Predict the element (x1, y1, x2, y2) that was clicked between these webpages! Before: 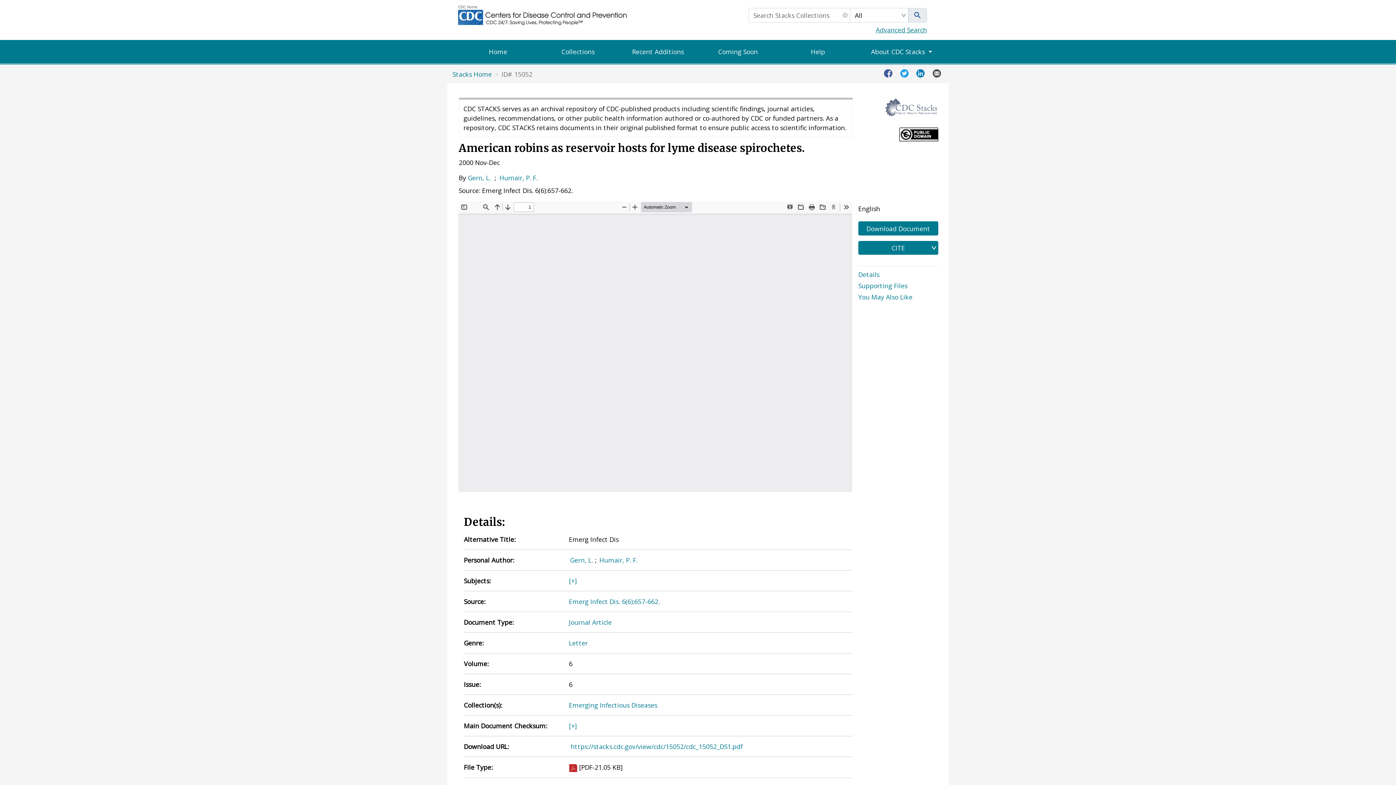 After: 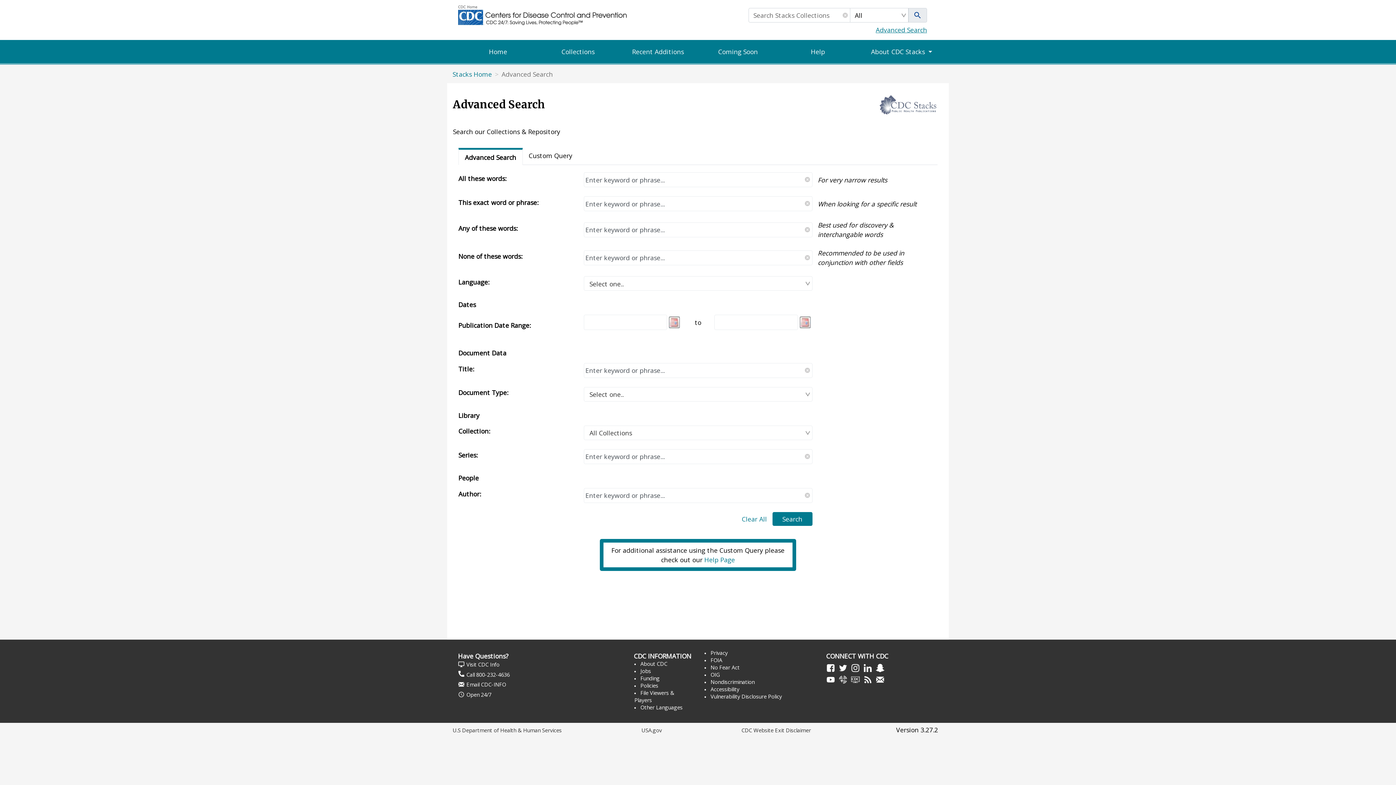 Action: label: Advanced Search bbox: (870, 25, 932, 34)